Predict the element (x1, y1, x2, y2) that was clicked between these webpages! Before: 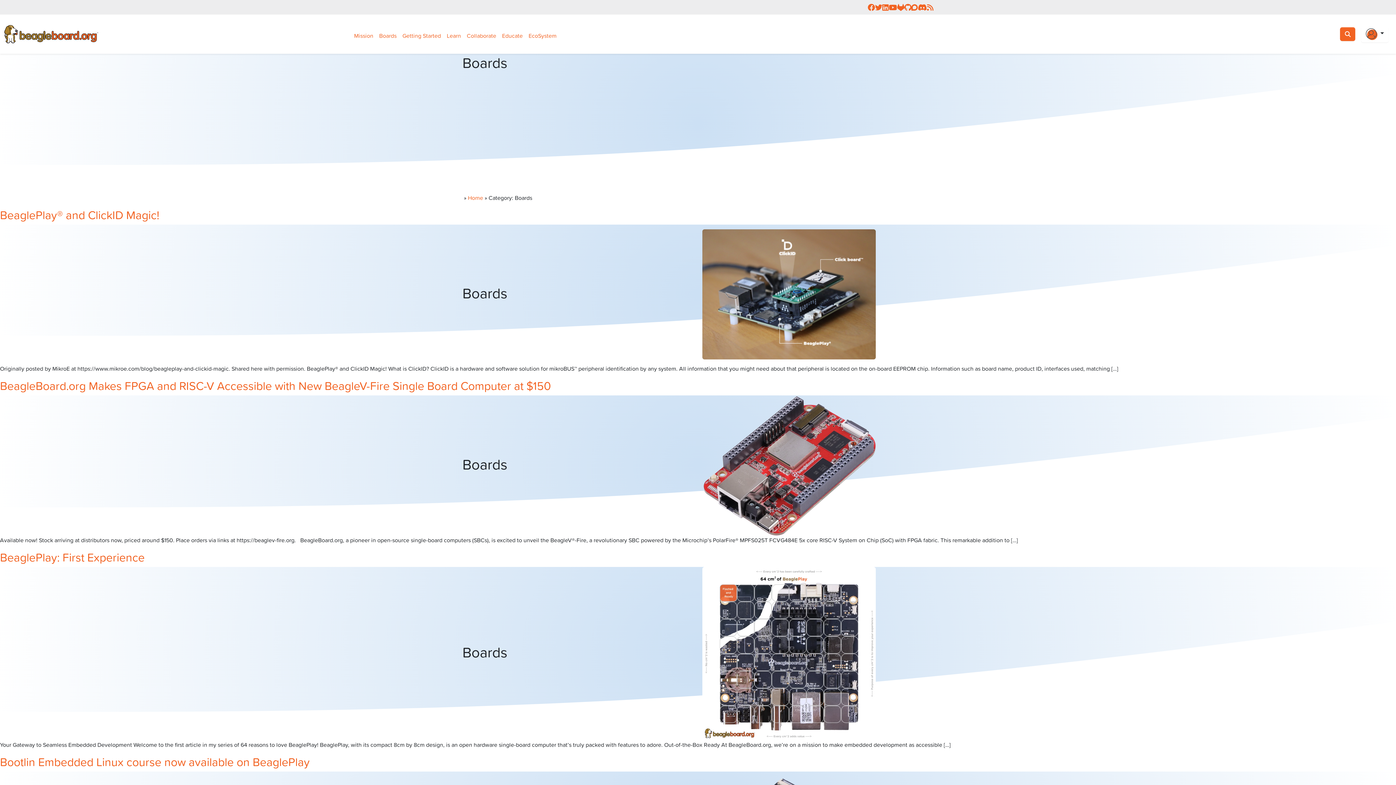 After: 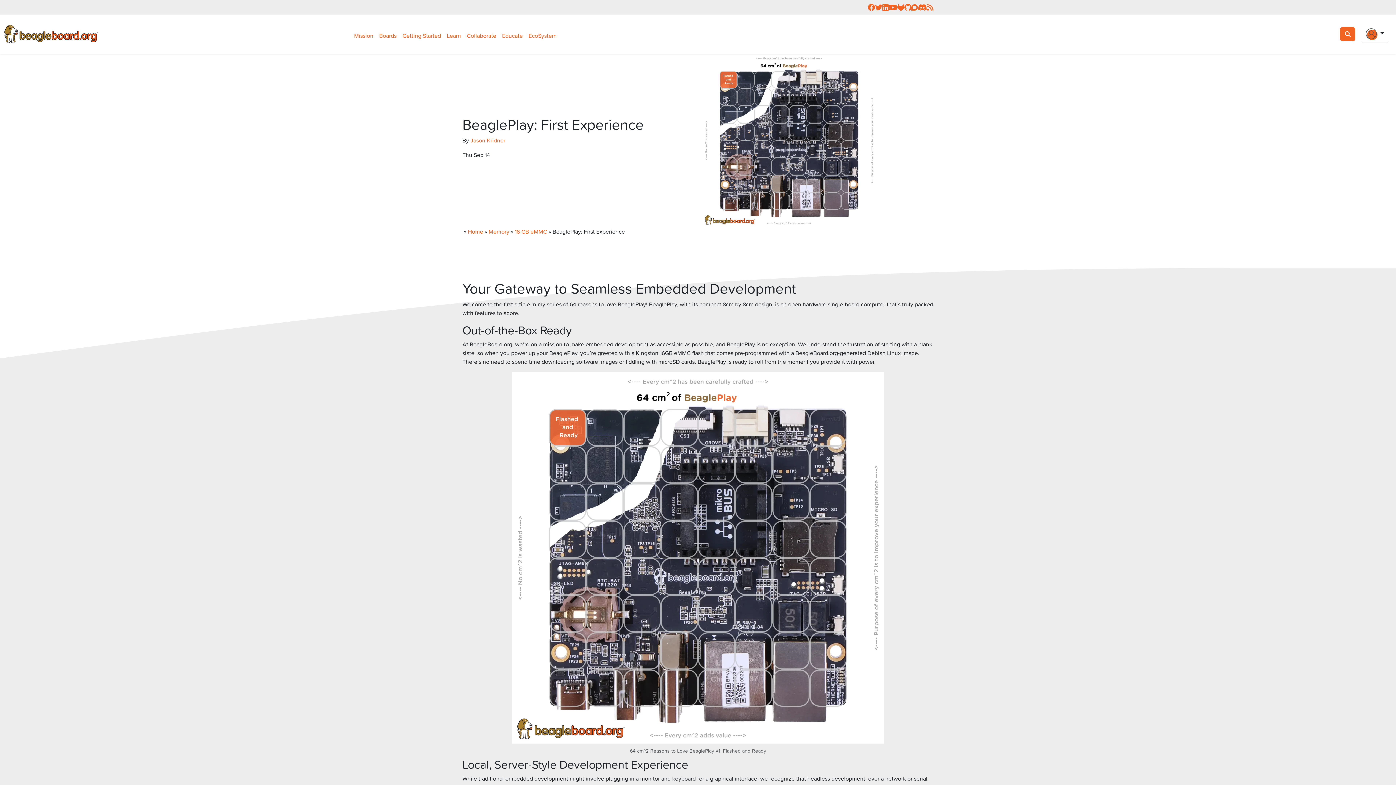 Action: label: BeaglePlay: First Experience bbox: (0, 548, 144, 565)